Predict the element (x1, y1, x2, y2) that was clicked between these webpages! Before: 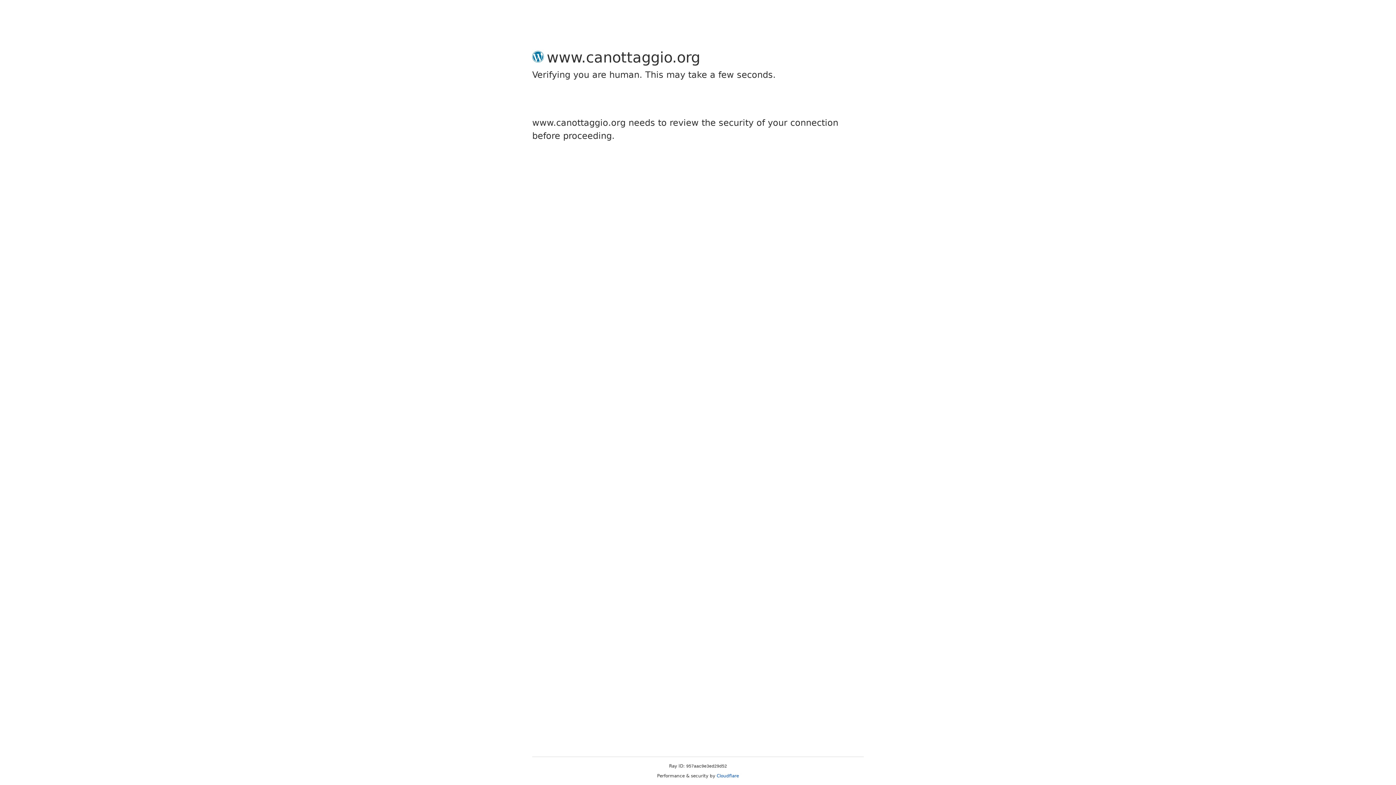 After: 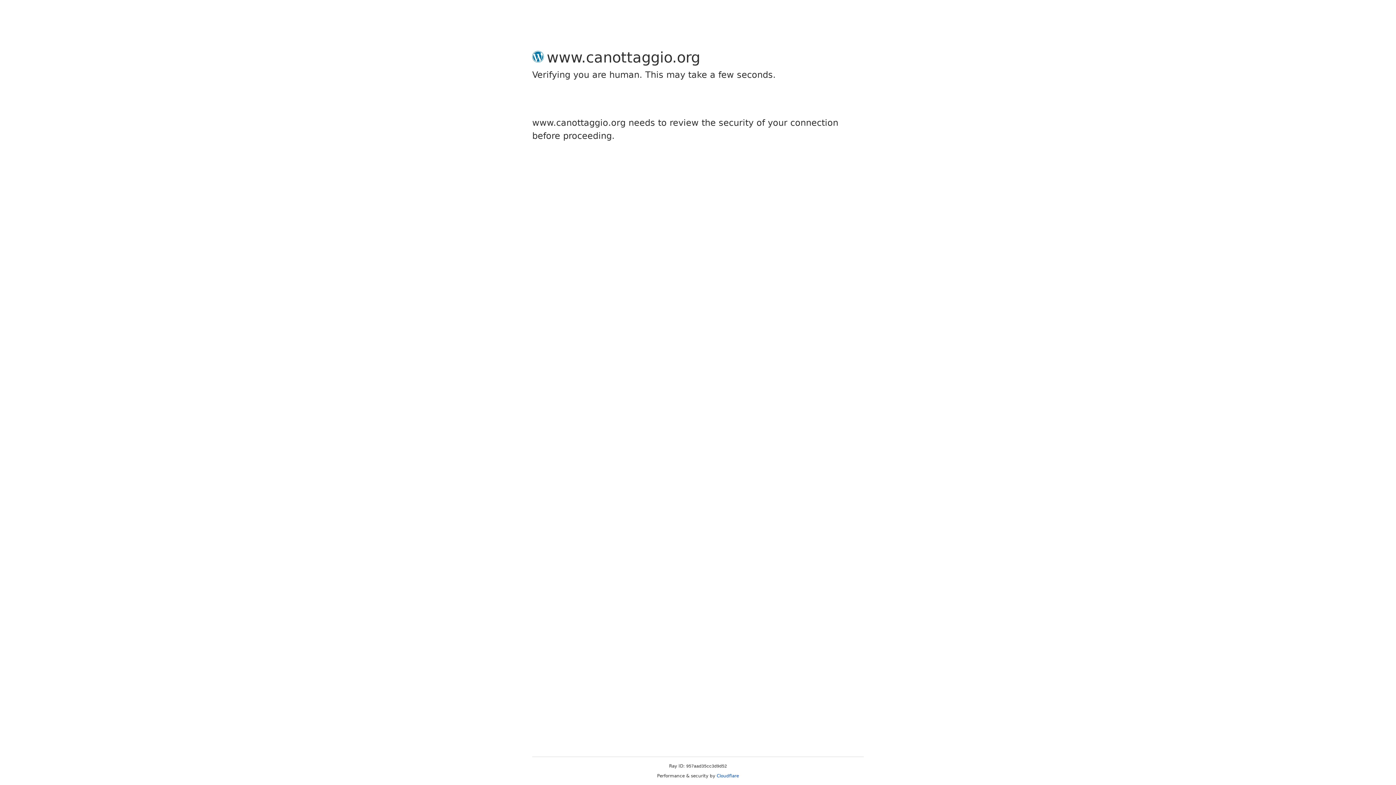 Action: bbox: (716, 773, 739, 778) label: Cloudflare